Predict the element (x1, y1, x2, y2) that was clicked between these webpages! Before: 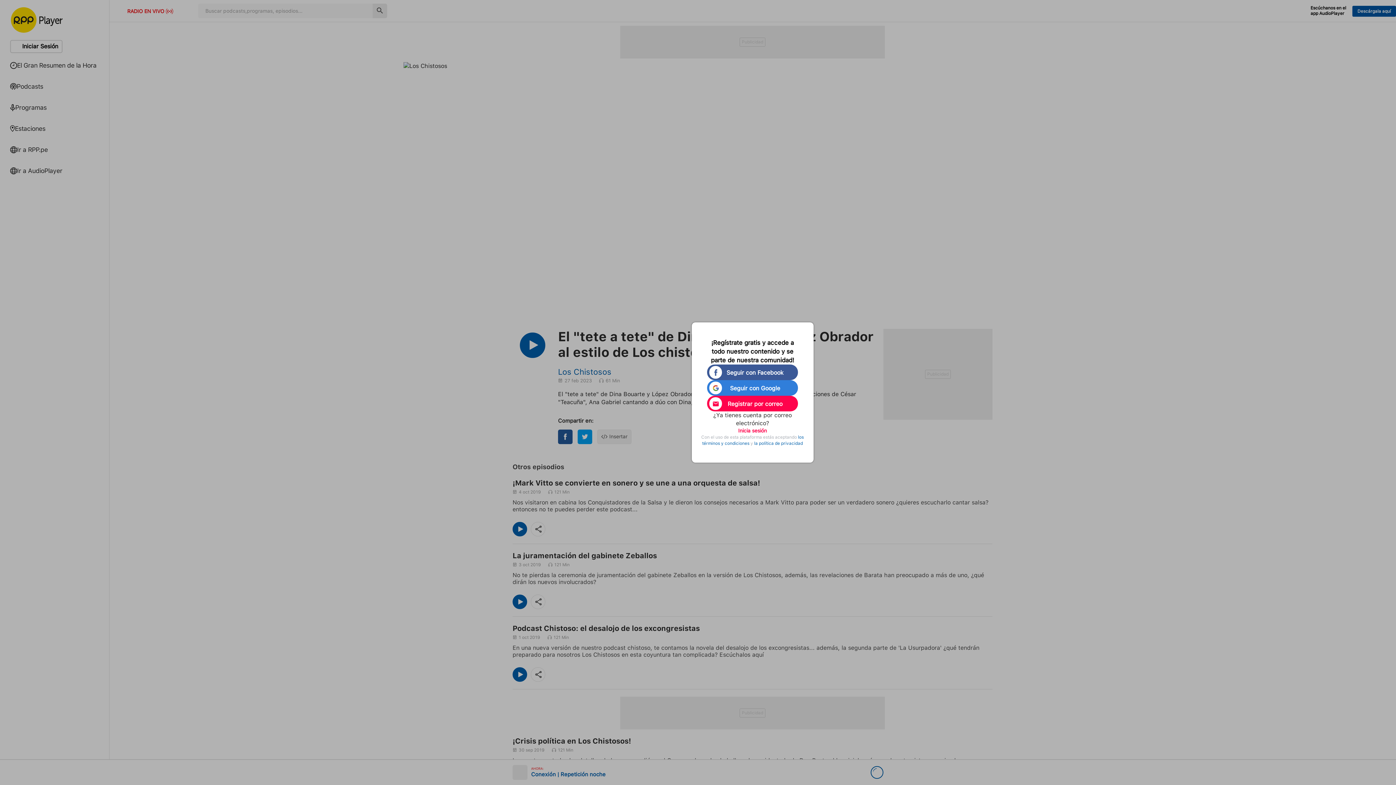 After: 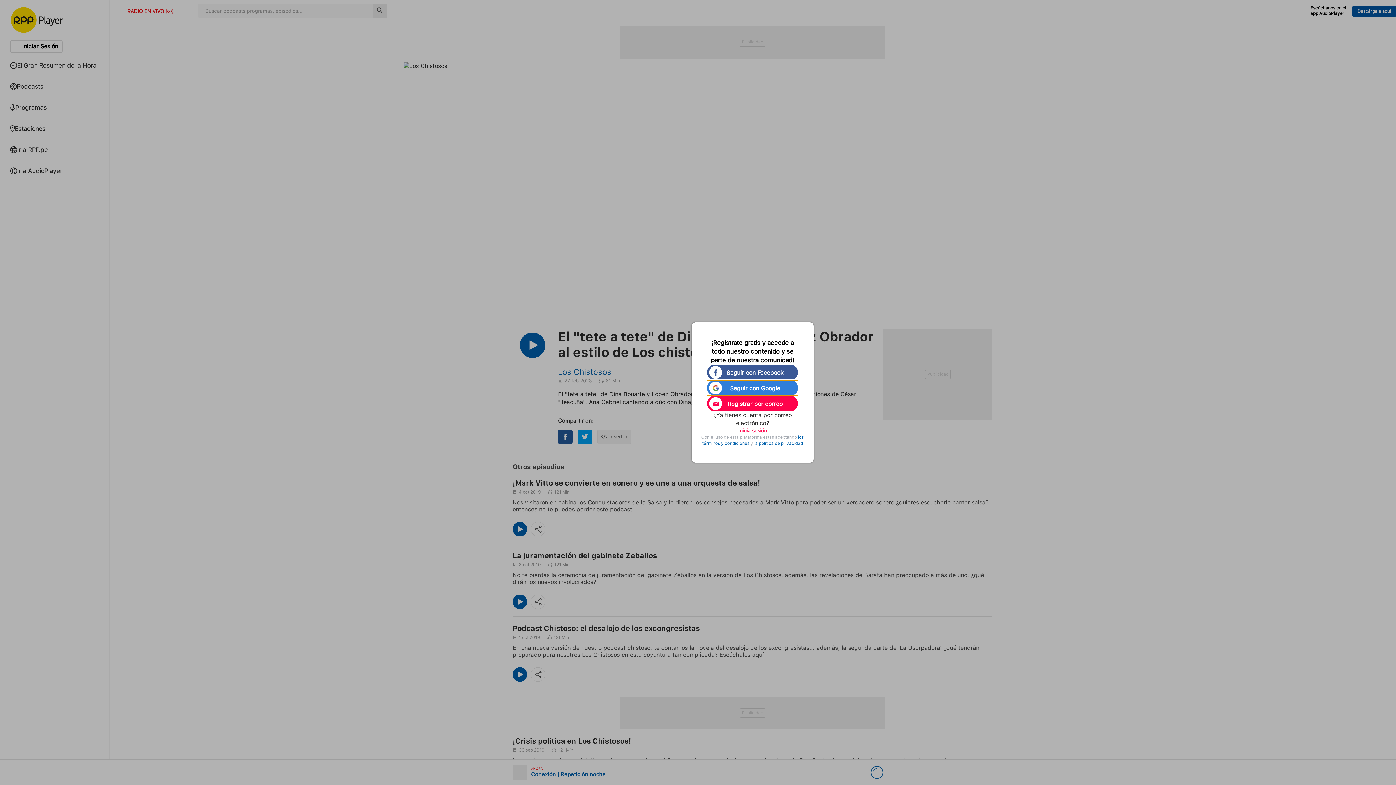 Action: bbox: (707, 380, 798, 396) label: Seguir con Google